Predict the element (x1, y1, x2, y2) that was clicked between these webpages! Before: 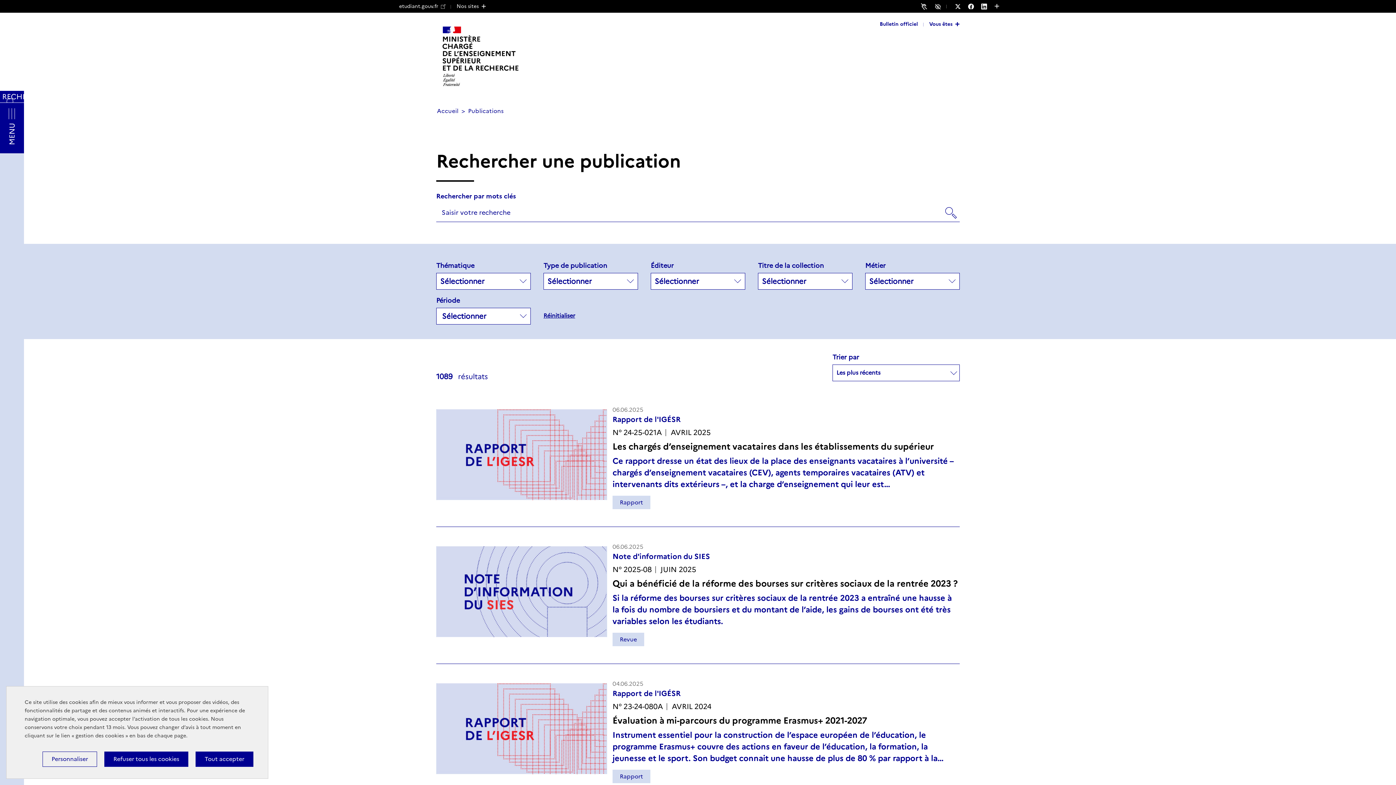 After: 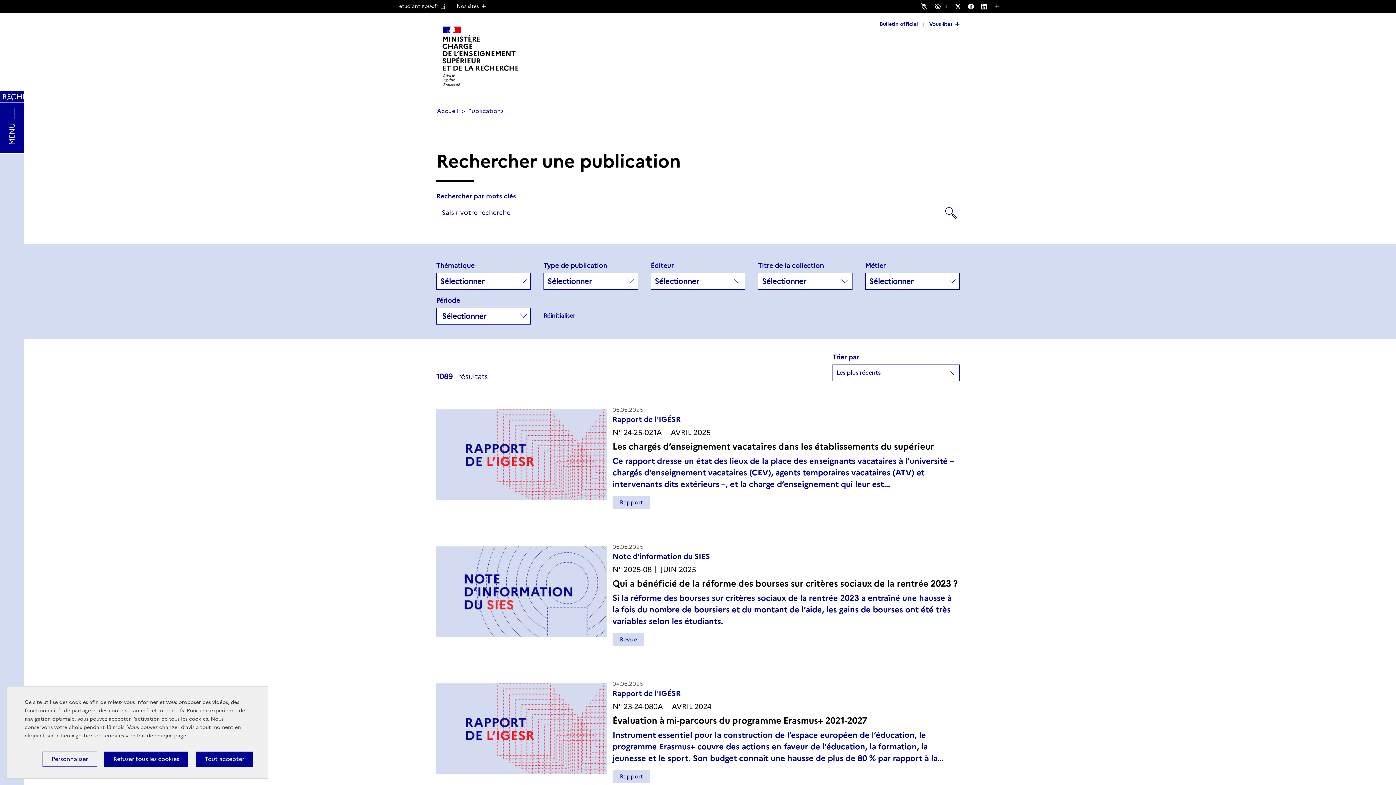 Action: bbox: (981, 3, 994, 9) label: Nous suivre sur LinkedIn - Nouvelle fenêtre